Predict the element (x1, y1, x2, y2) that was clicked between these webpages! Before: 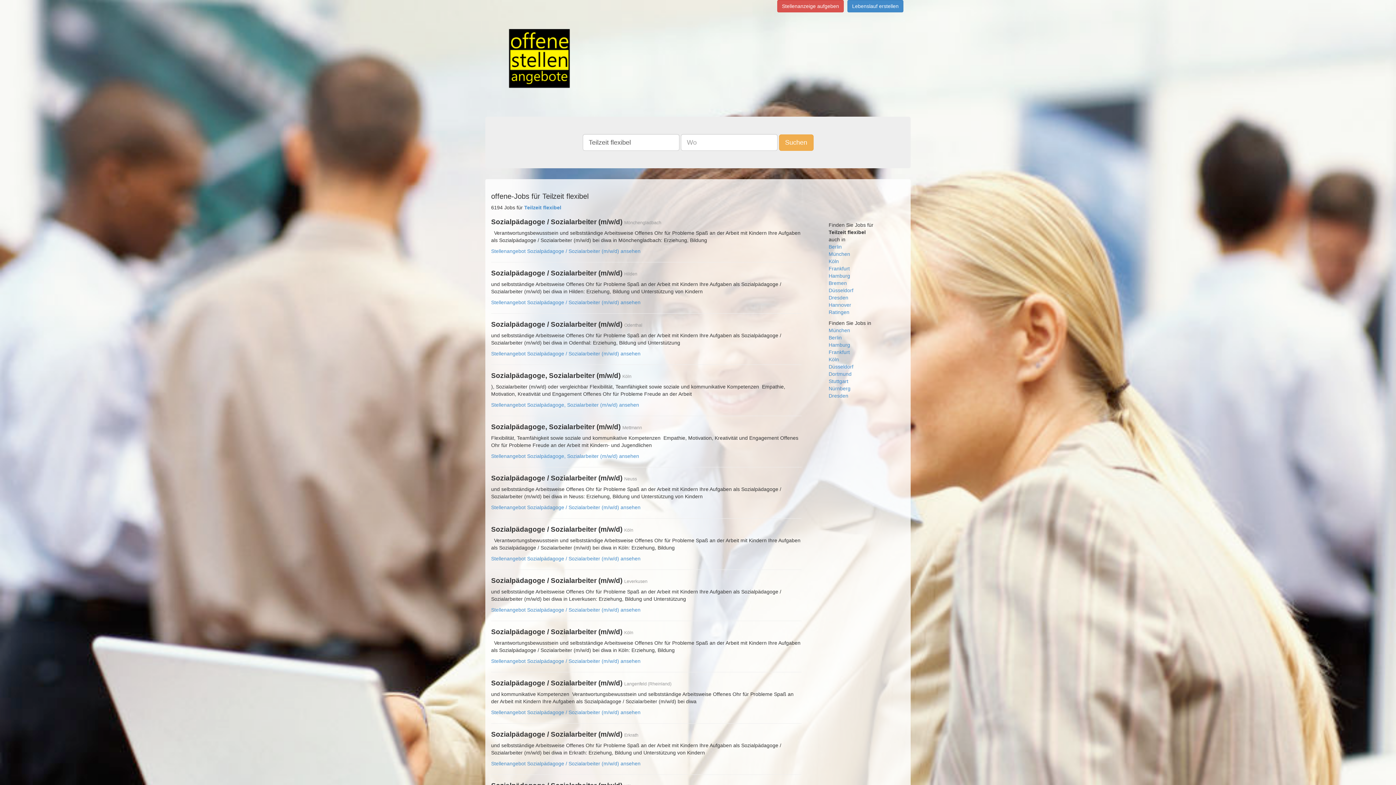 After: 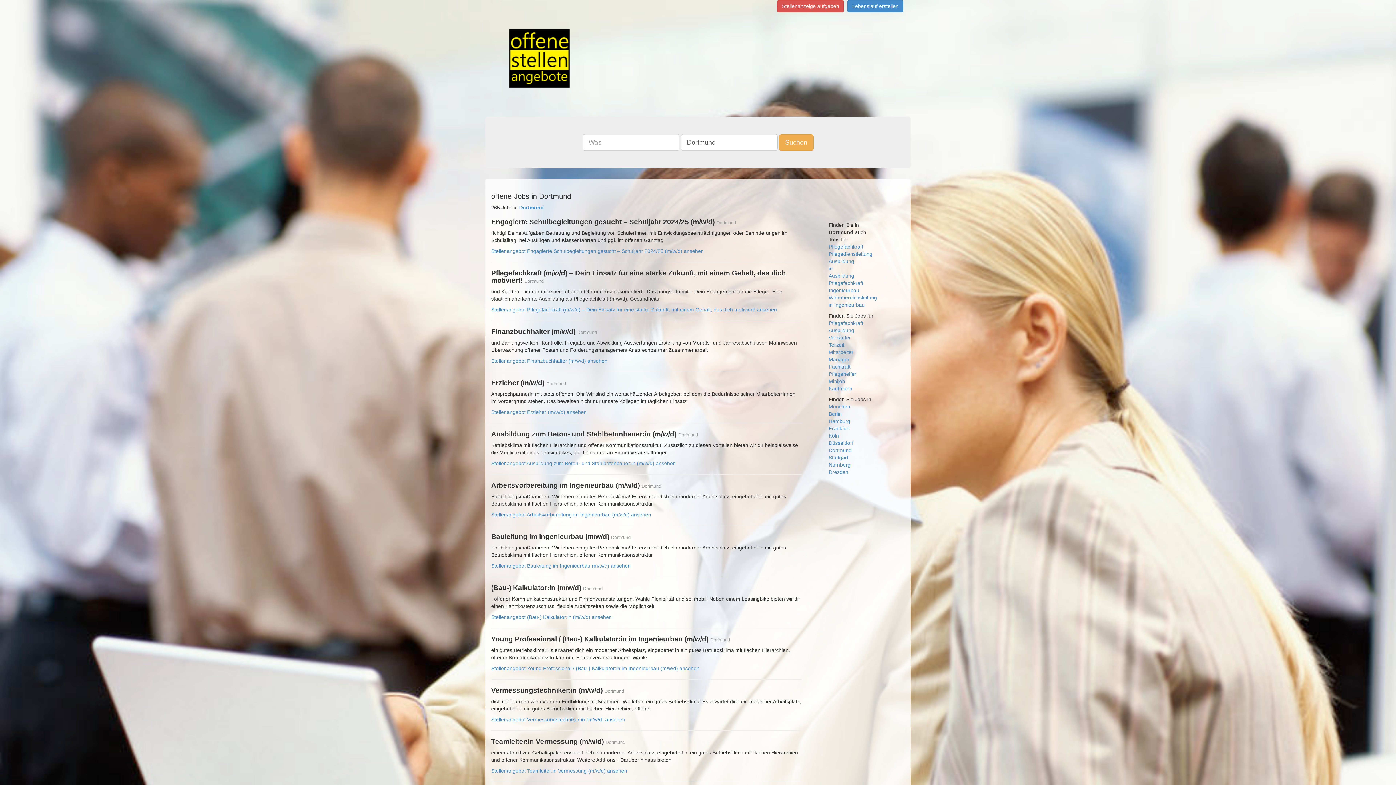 Action: bbox: (828, 371, 851, 377) label: Dortmund